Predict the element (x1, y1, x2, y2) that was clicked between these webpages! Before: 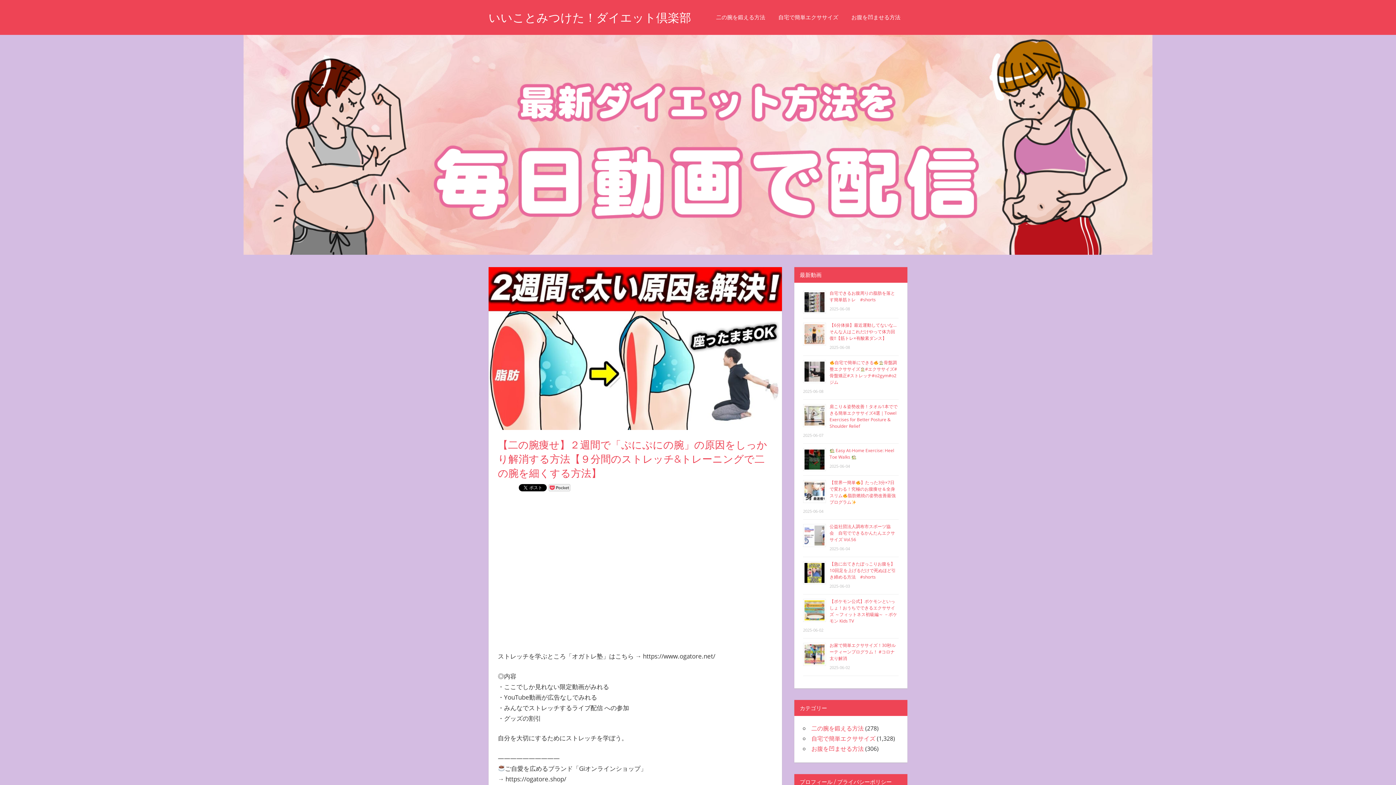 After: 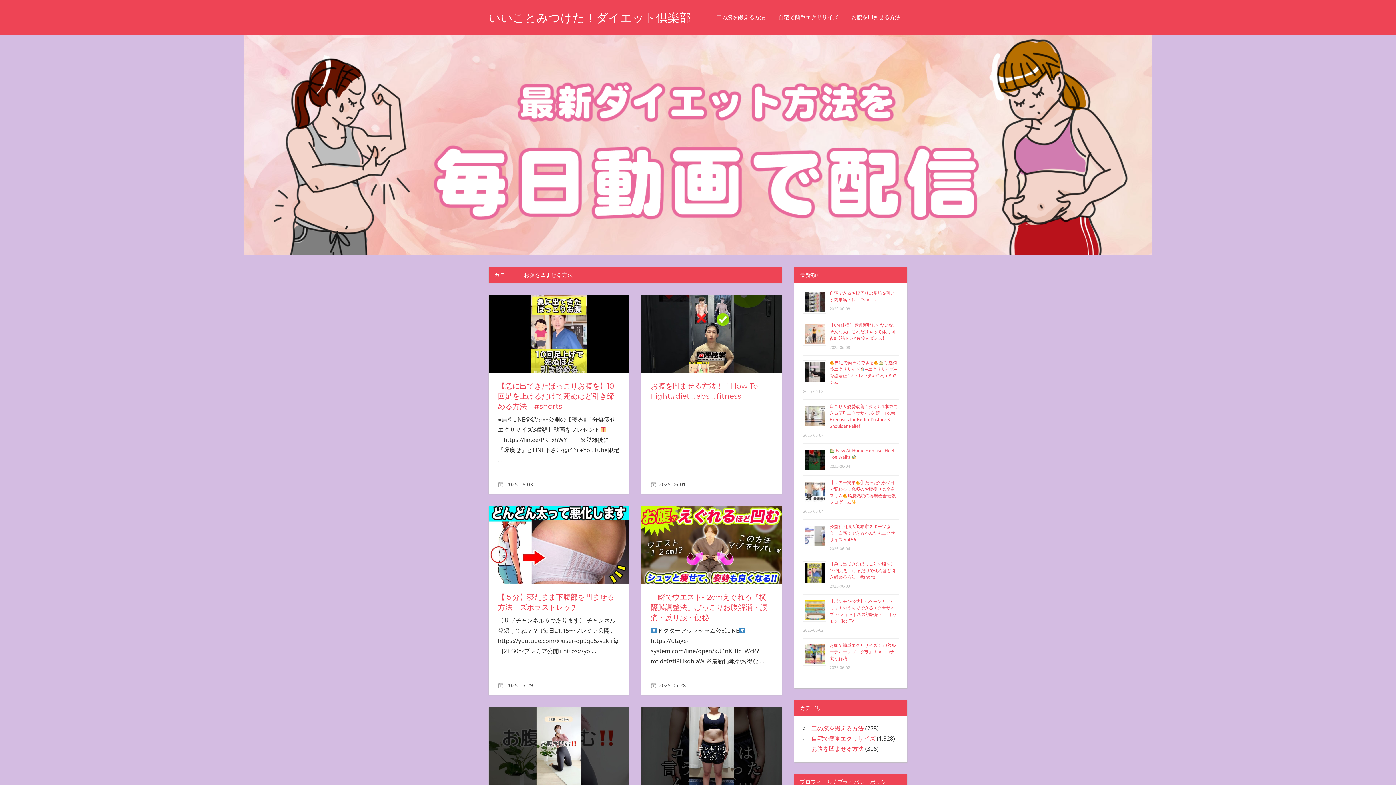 Action: bbox: (845, 6, 907, 28) label: お腹を凹ませる方法